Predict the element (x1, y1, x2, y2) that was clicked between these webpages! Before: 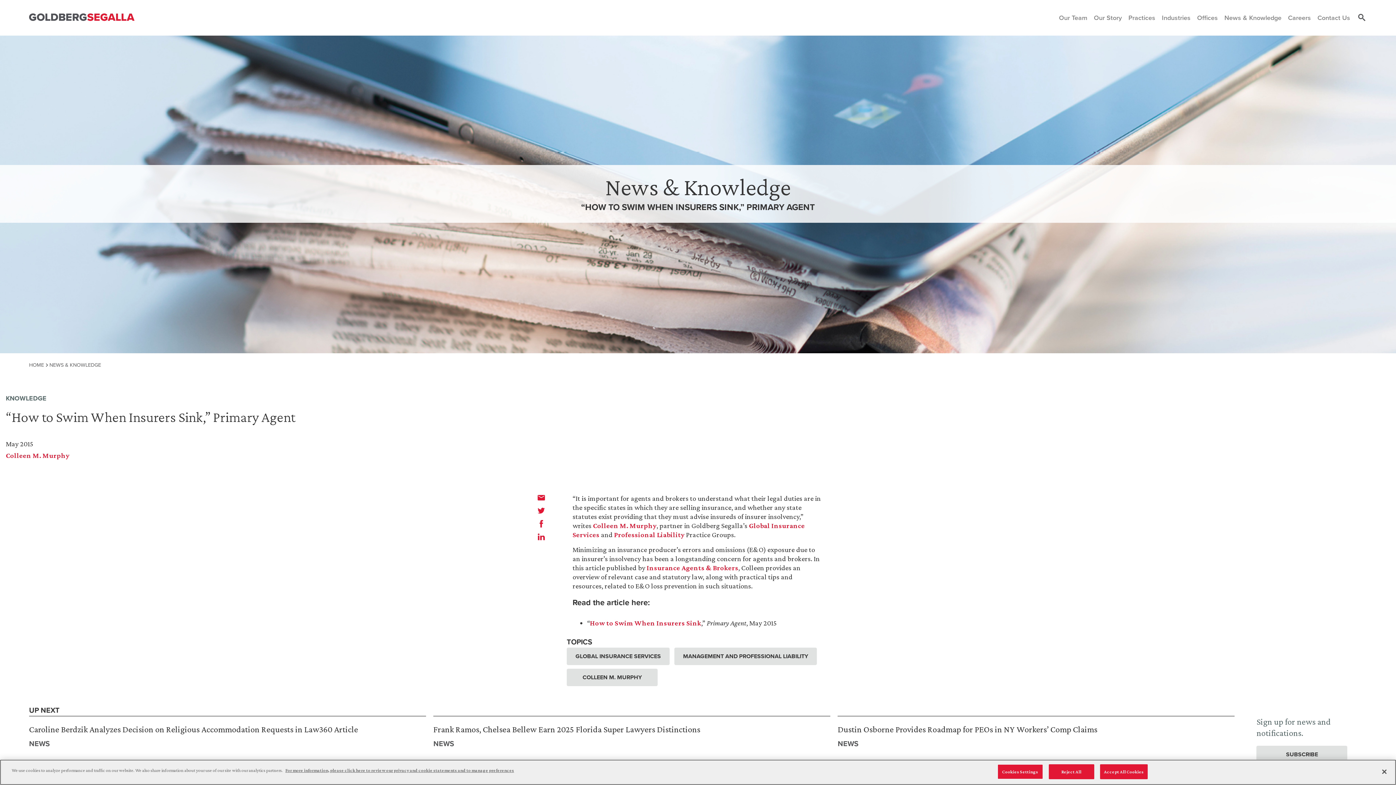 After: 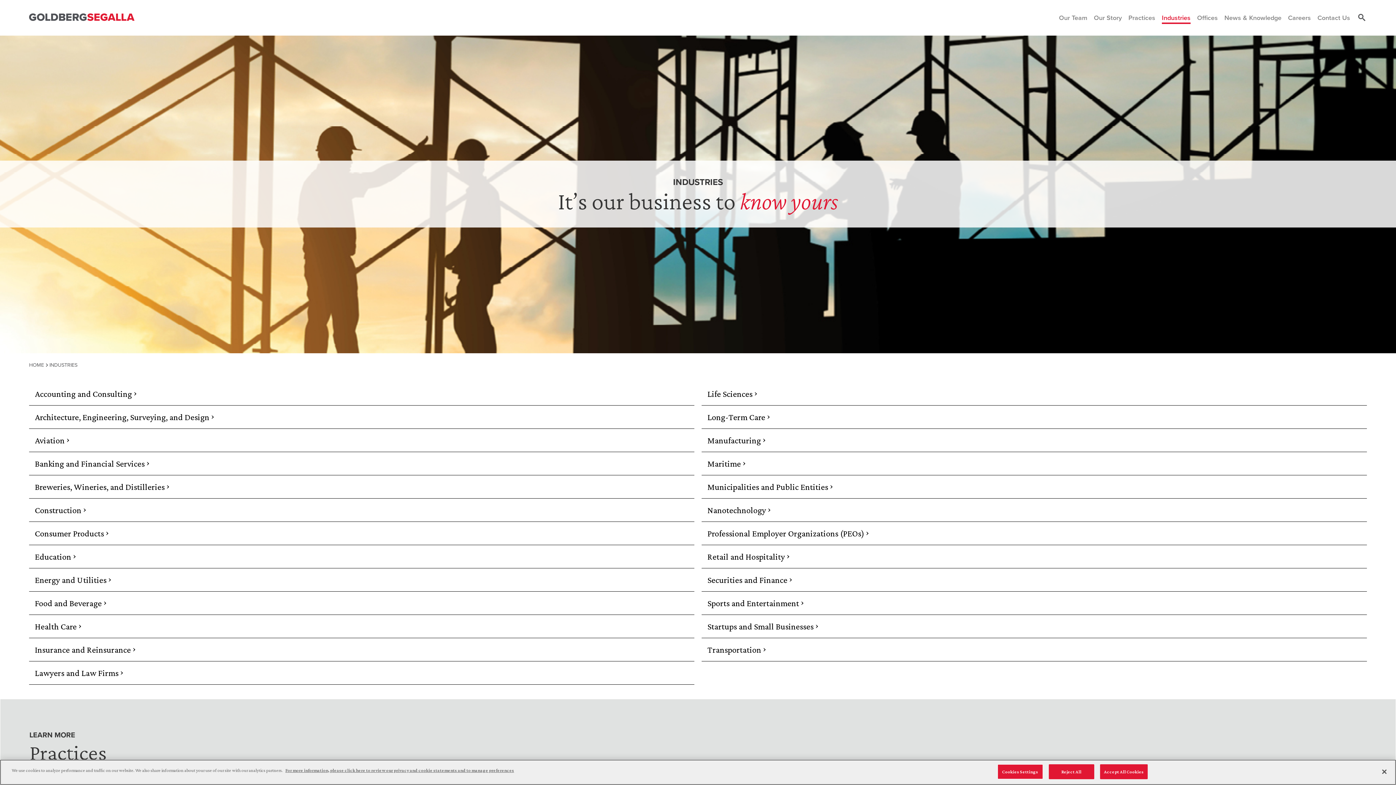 Action: label: Industries bbox: (1162, 13, 1190, 22)